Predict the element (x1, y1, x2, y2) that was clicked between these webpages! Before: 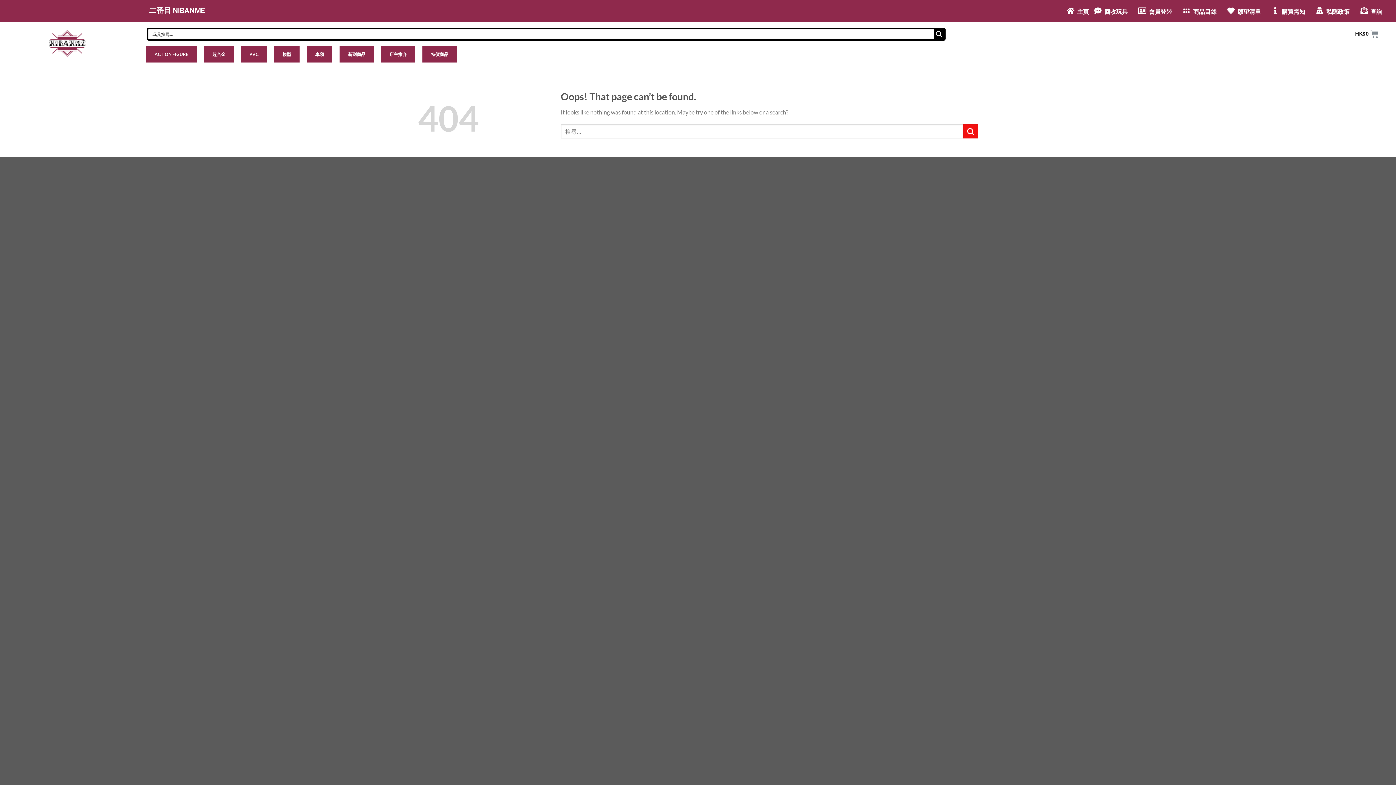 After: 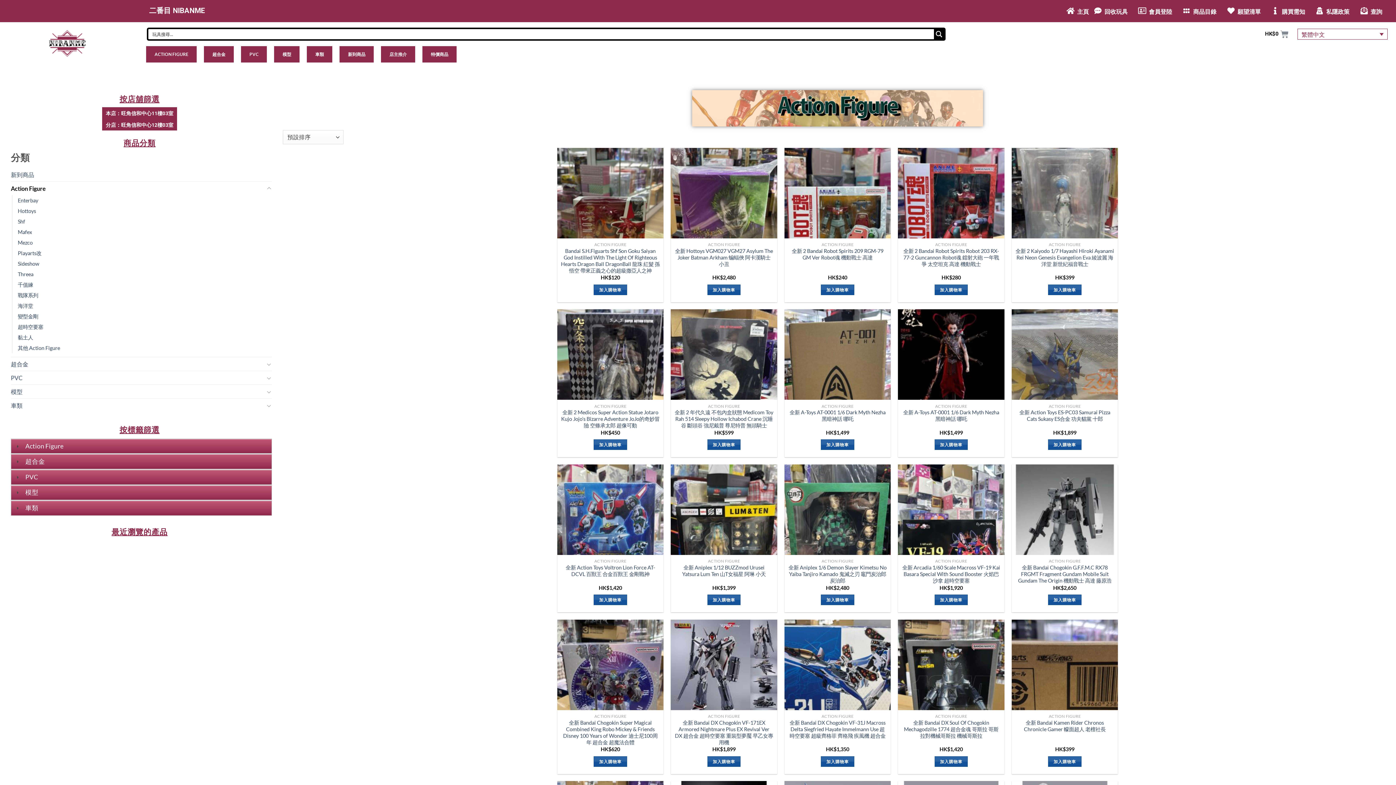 Action: bbox: (146, 46, 196, 62) label: ACTION FIGURE